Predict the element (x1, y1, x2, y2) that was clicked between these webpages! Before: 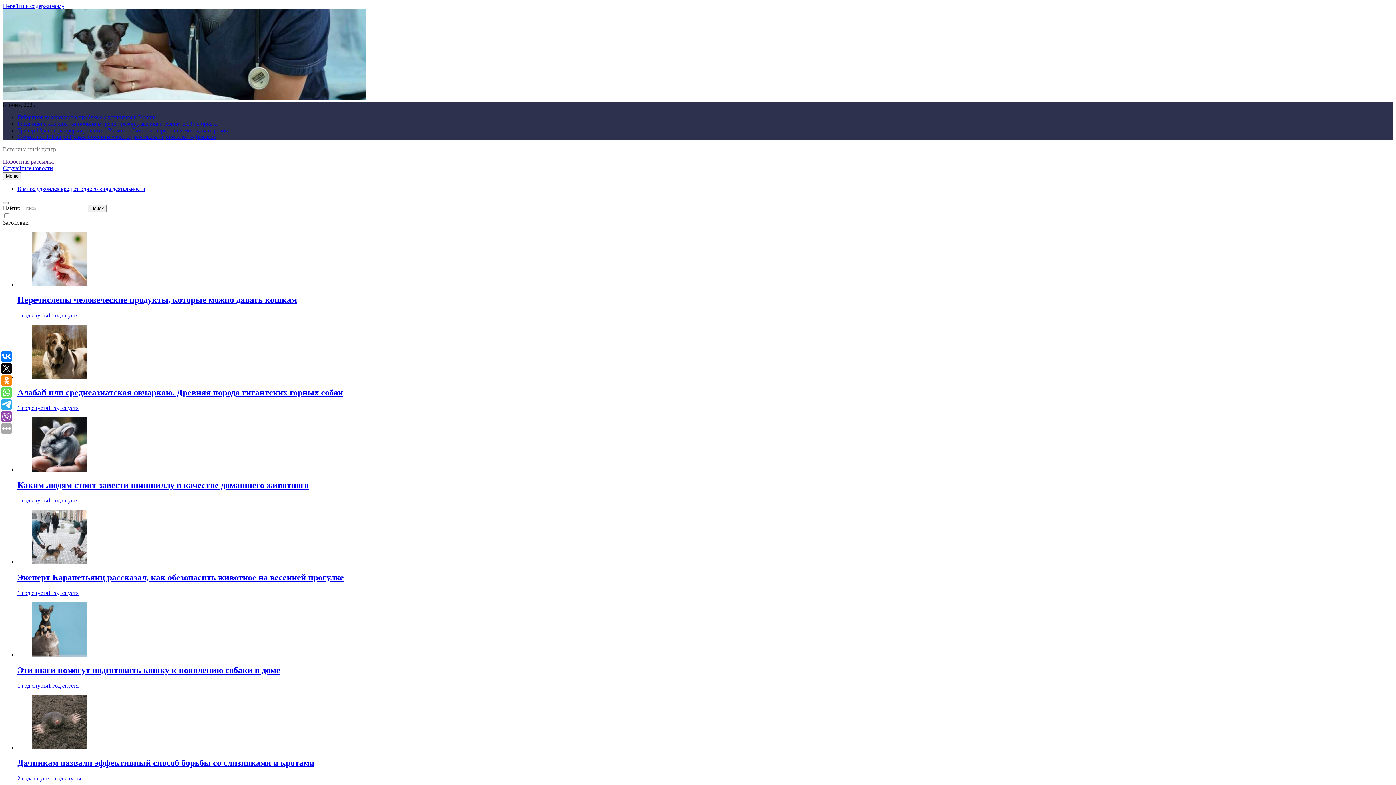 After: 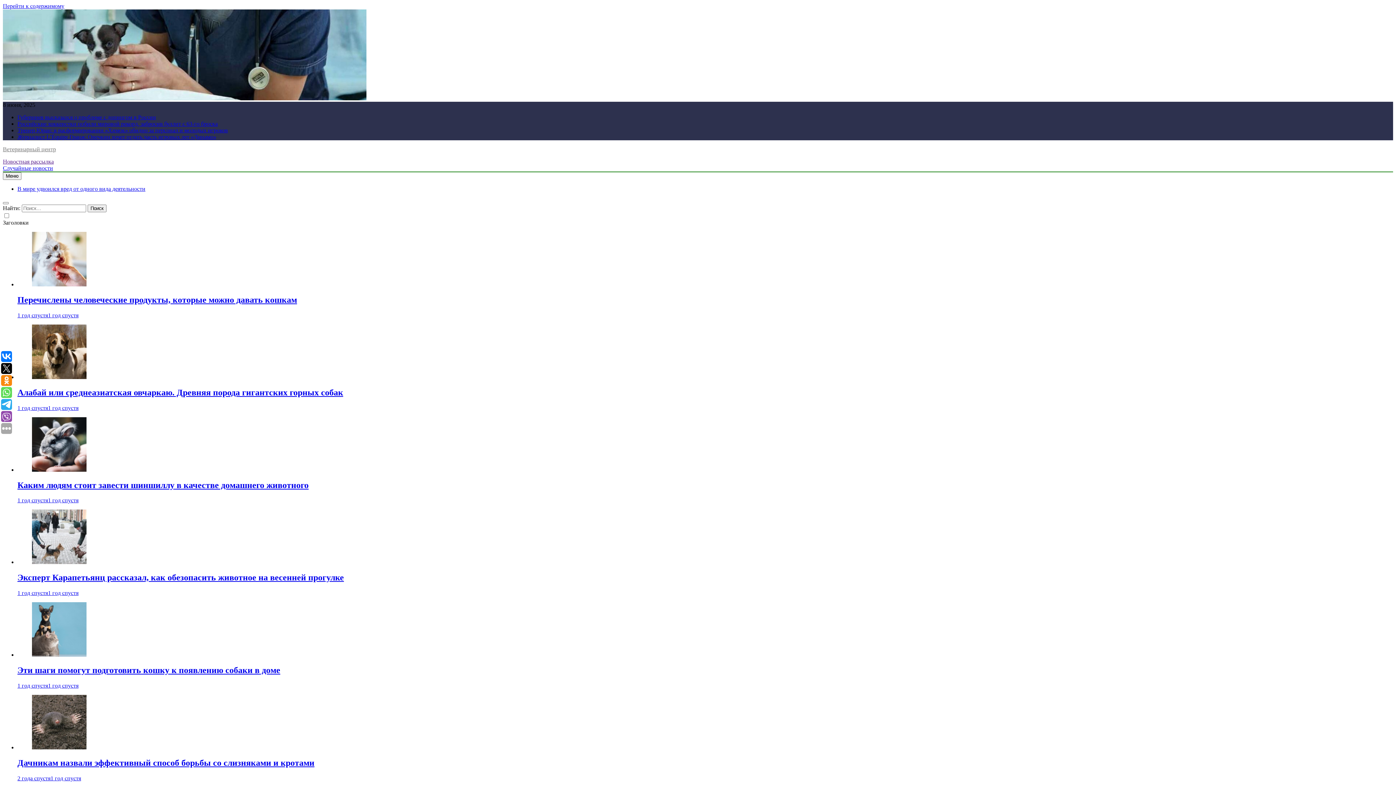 Action: label: Тренер Юран: в расформировании «Химок» обидно за персонал и молодых игроков bbox: (17, 127, 228, 133)